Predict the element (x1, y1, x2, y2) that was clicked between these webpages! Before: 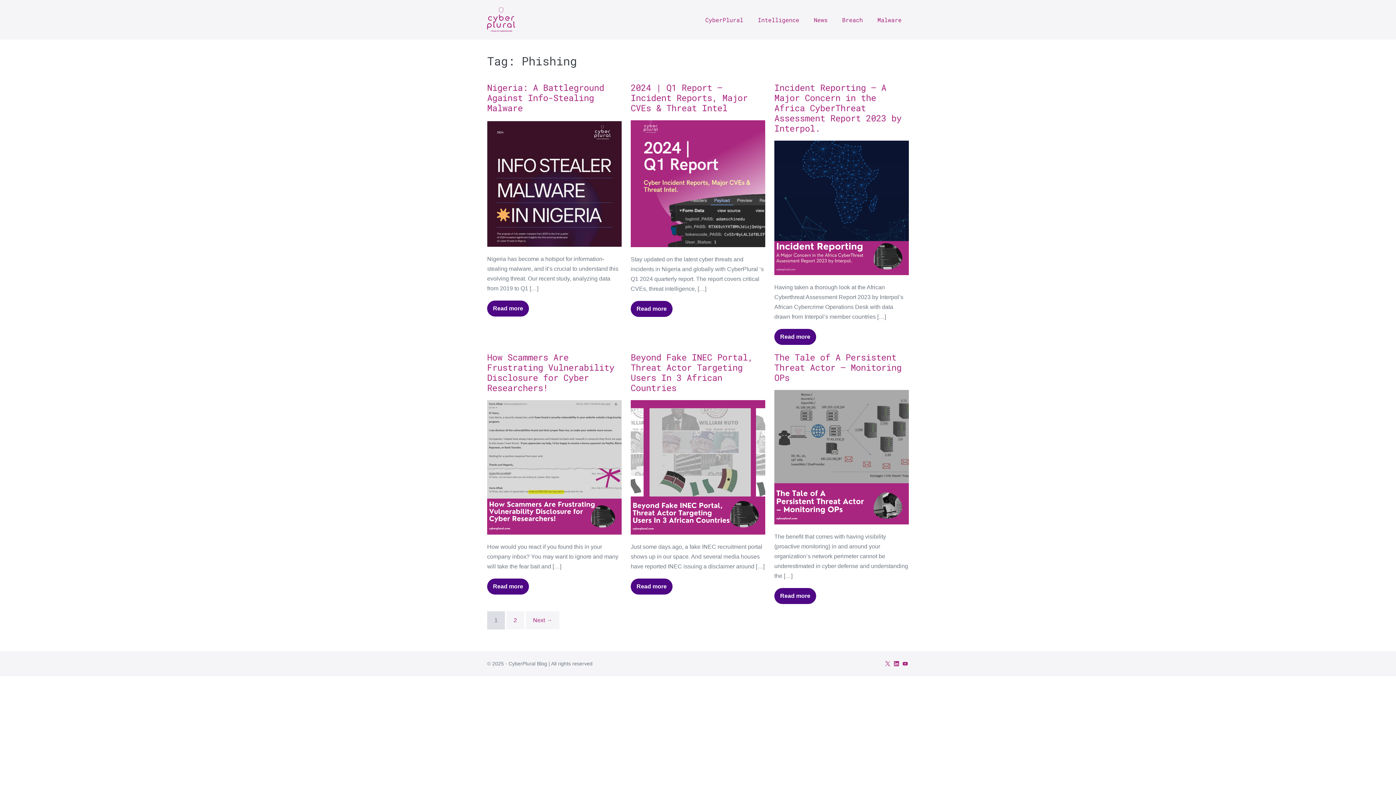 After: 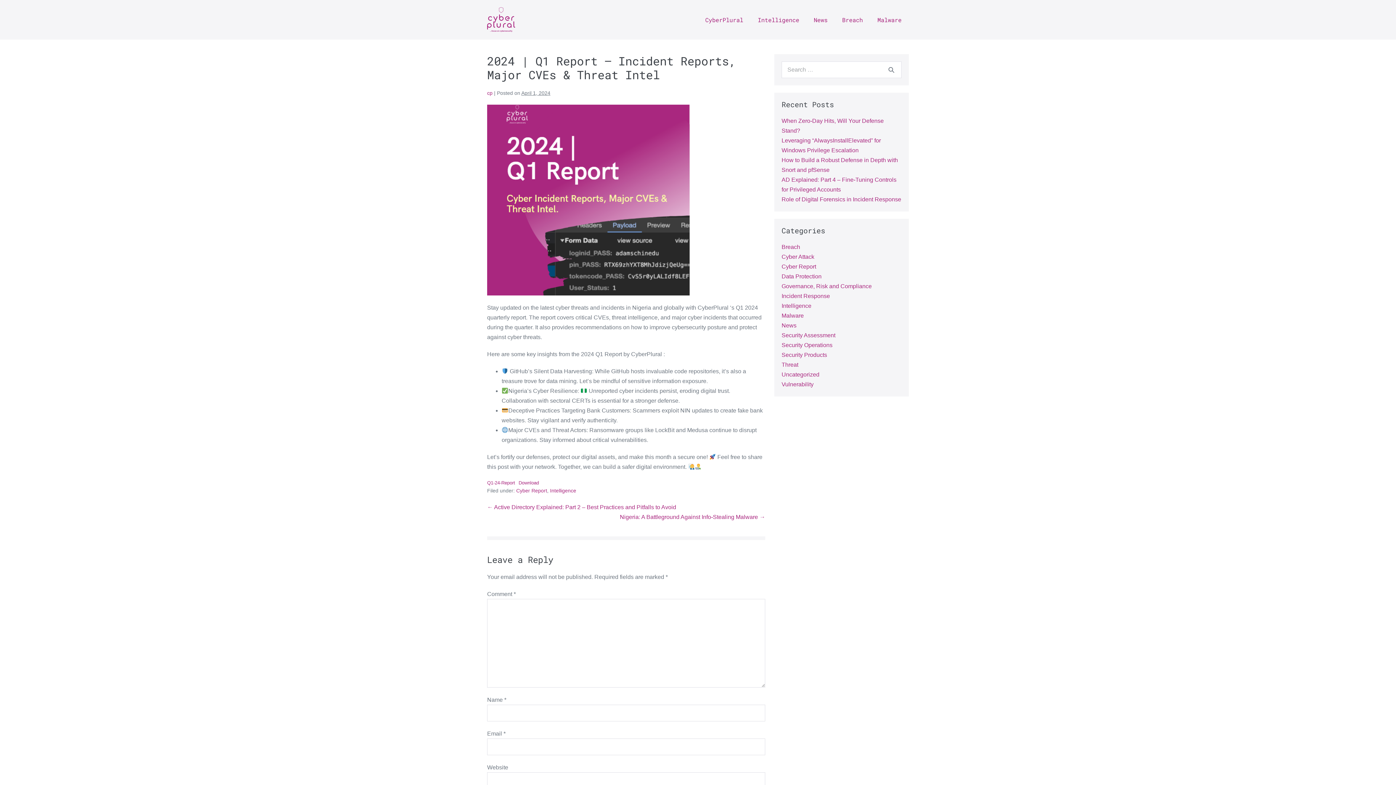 Action: bbox: (630, 300, 672, 316) label: Read more
2024 | Q1 Report – Incident Reports, Major CVEs & Threat Intel